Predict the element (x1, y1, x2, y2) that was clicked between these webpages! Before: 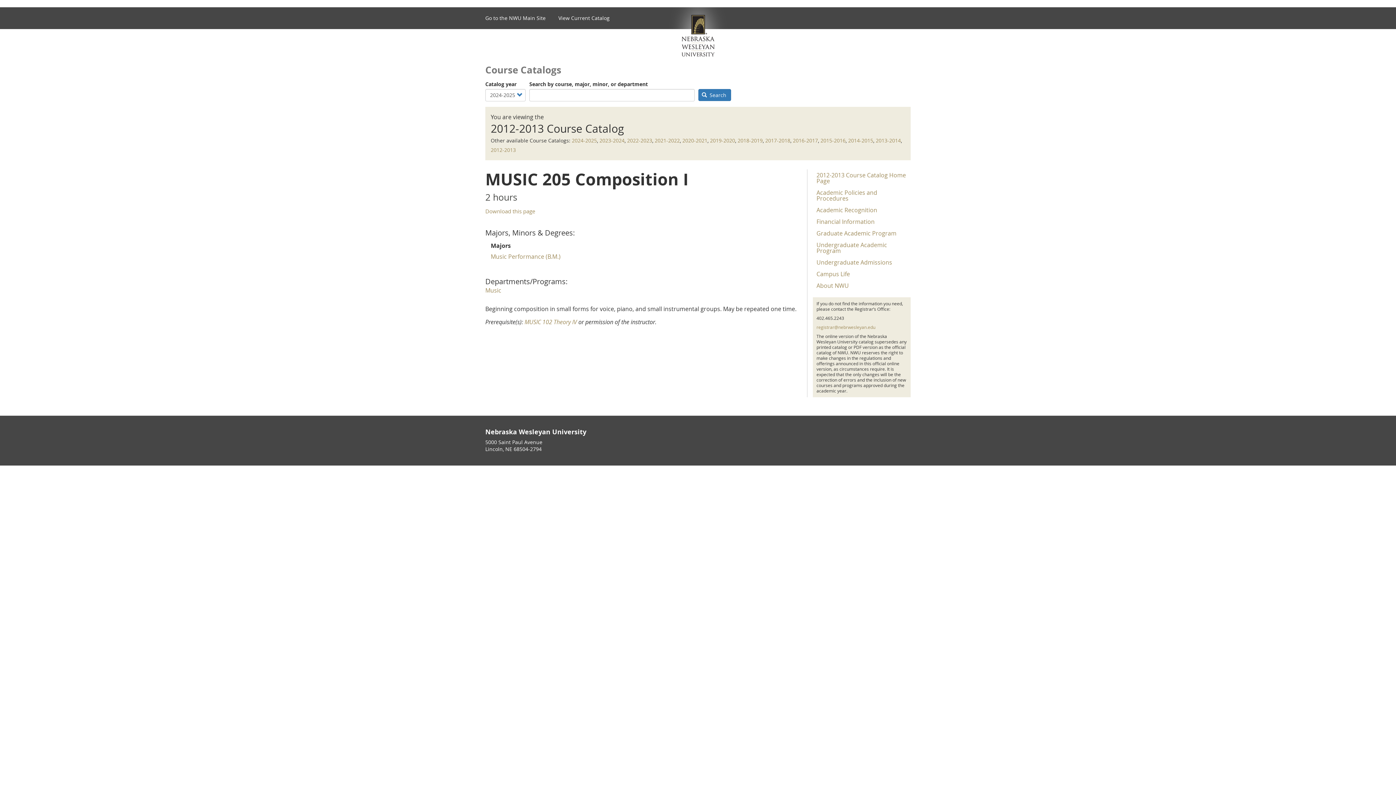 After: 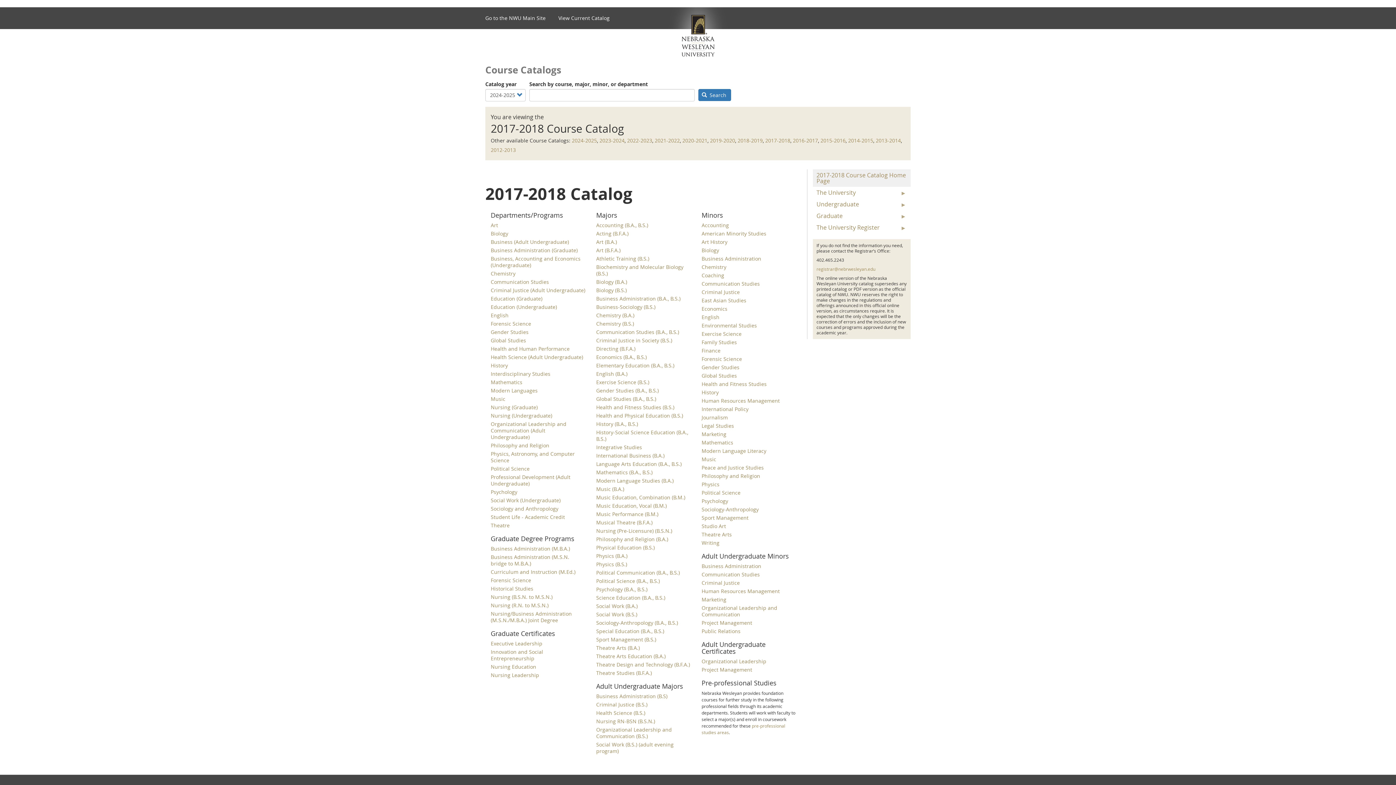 Action: label: 2017-2018 bbox: (765, 137, 790, 144)